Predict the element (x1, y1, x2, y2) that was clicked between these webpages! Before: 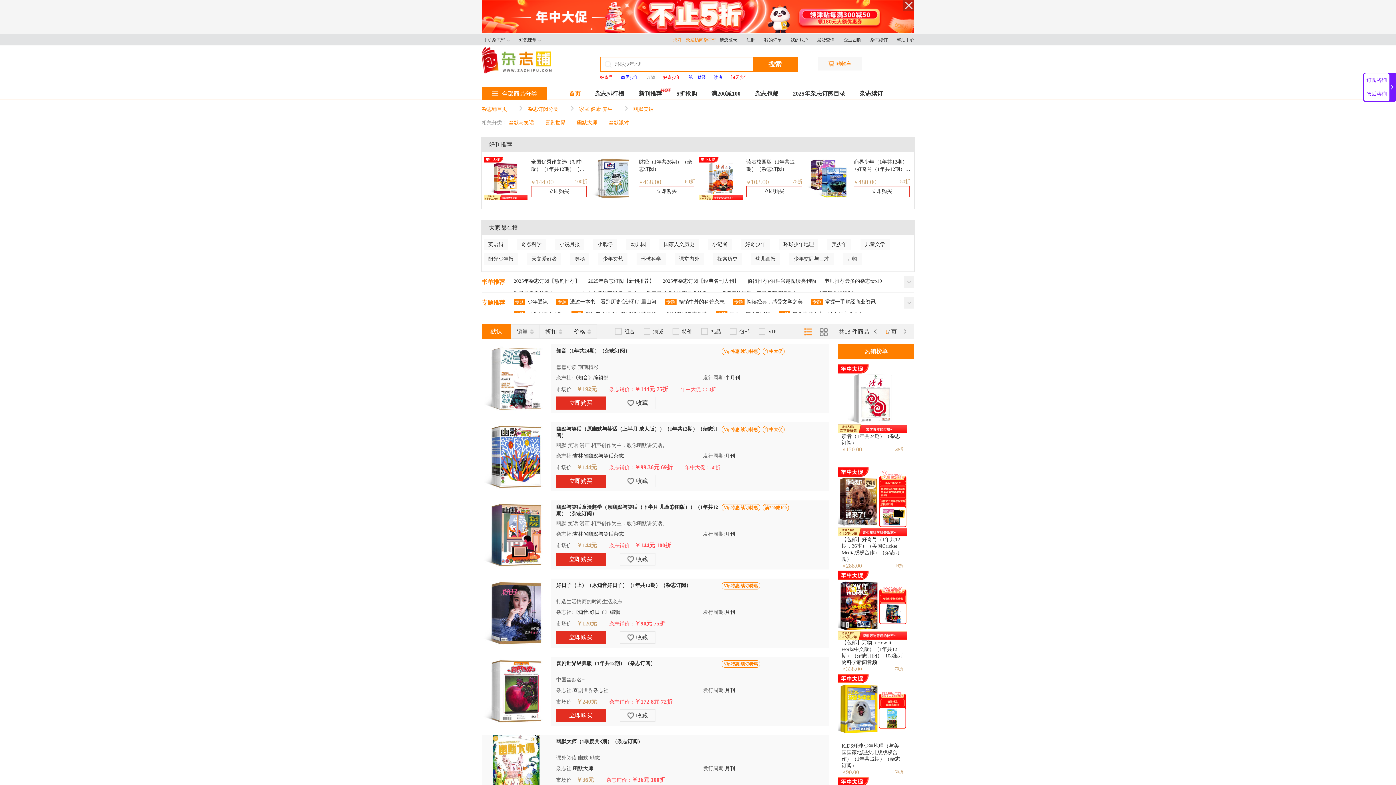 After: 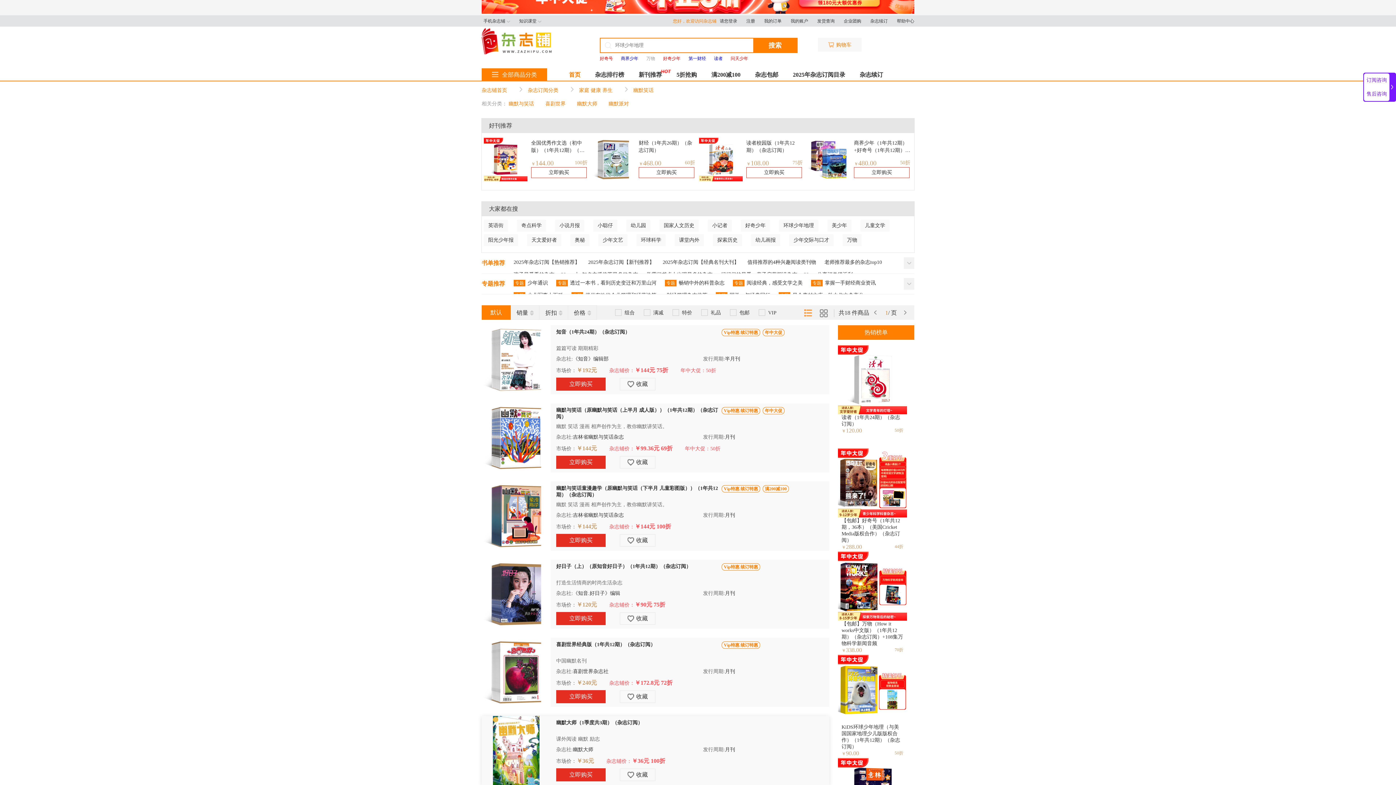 Action: bbox: (481, 735, 550, 804)